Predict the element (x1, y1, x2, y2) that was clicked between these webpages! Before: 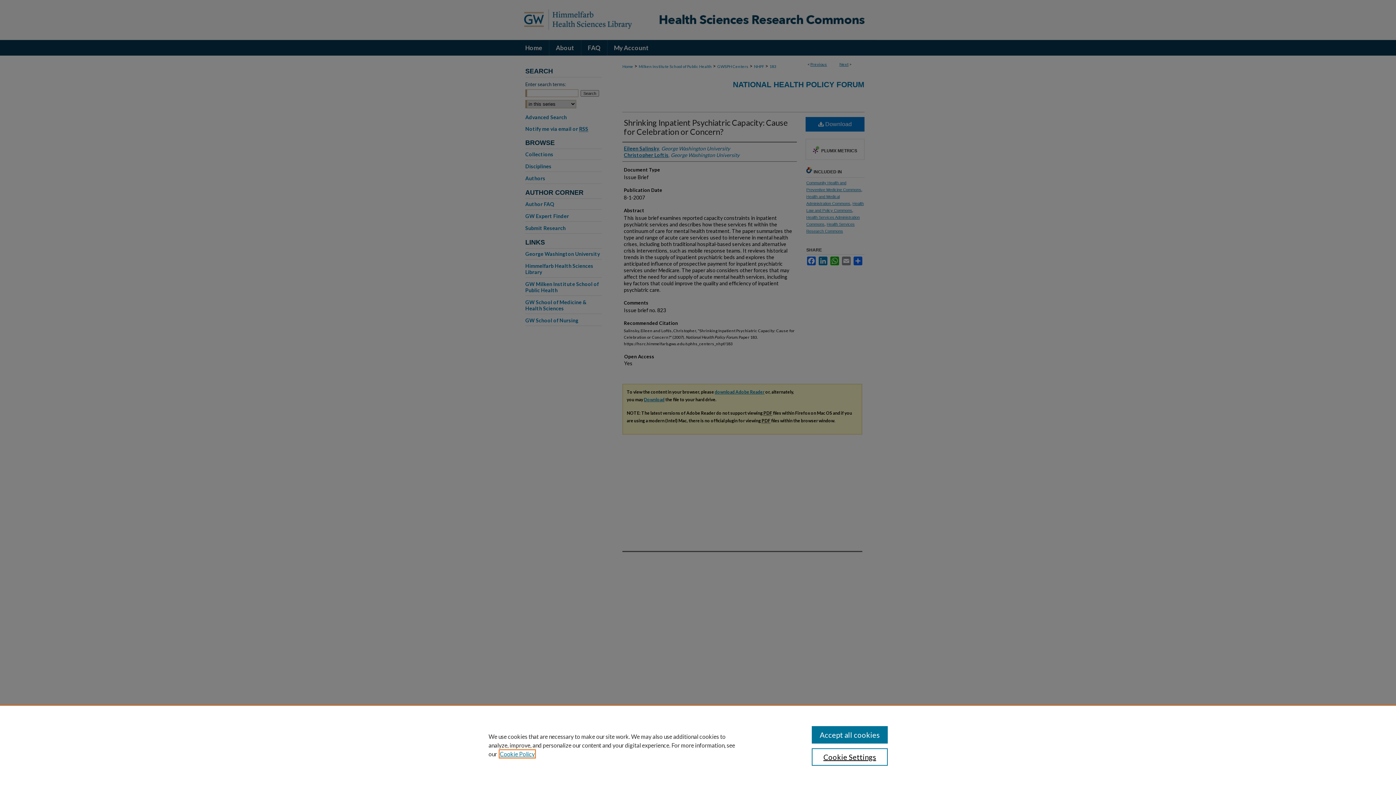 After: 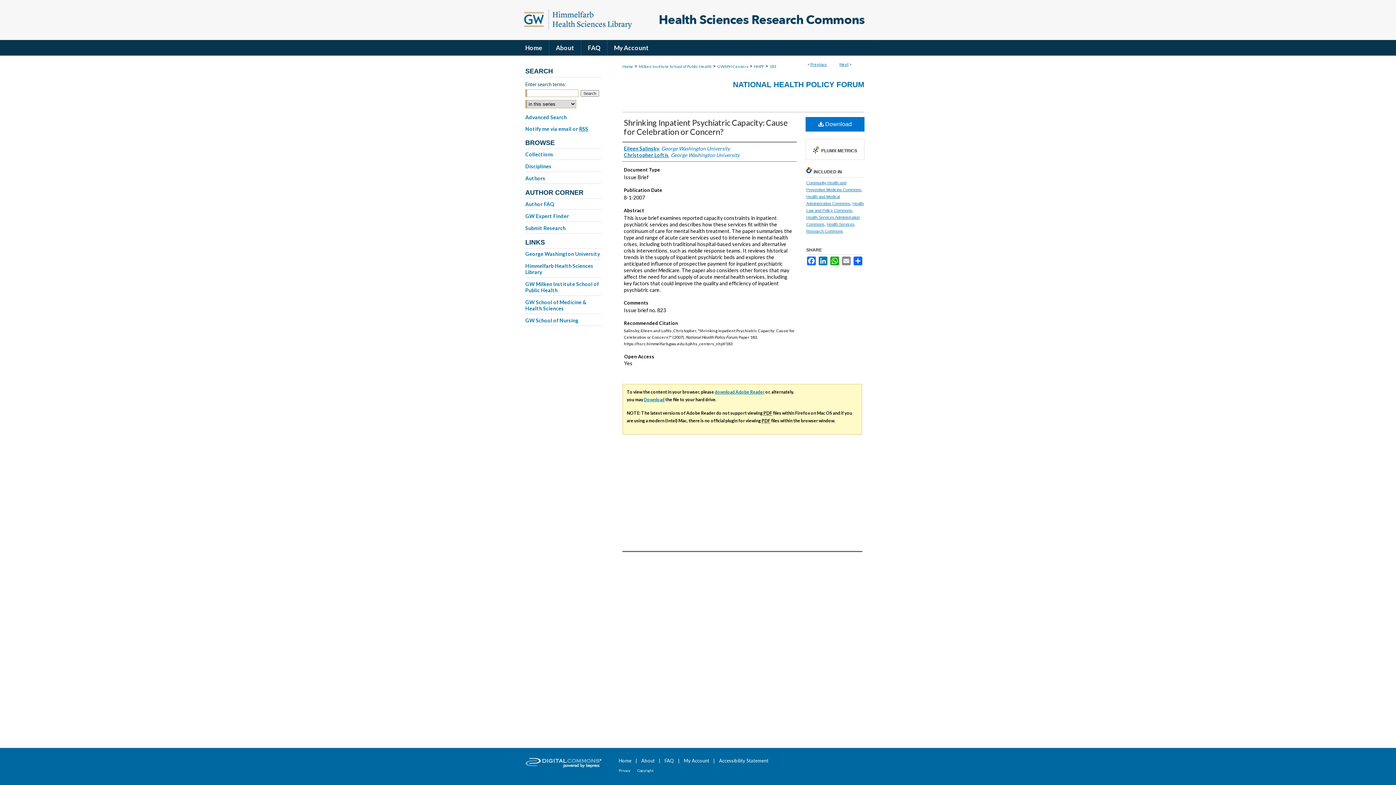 Action: bbox: (811, 726, 887, 744) label: Accept all cookies